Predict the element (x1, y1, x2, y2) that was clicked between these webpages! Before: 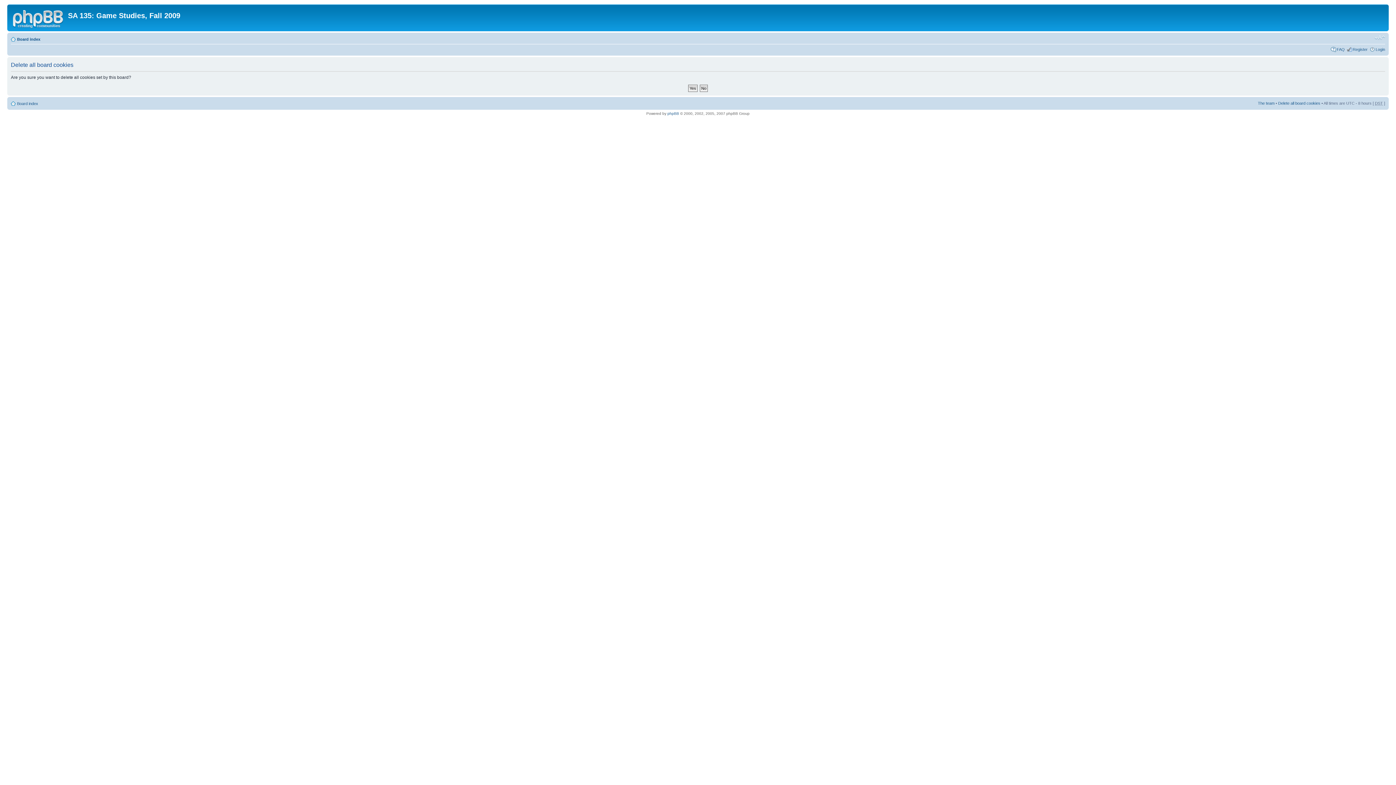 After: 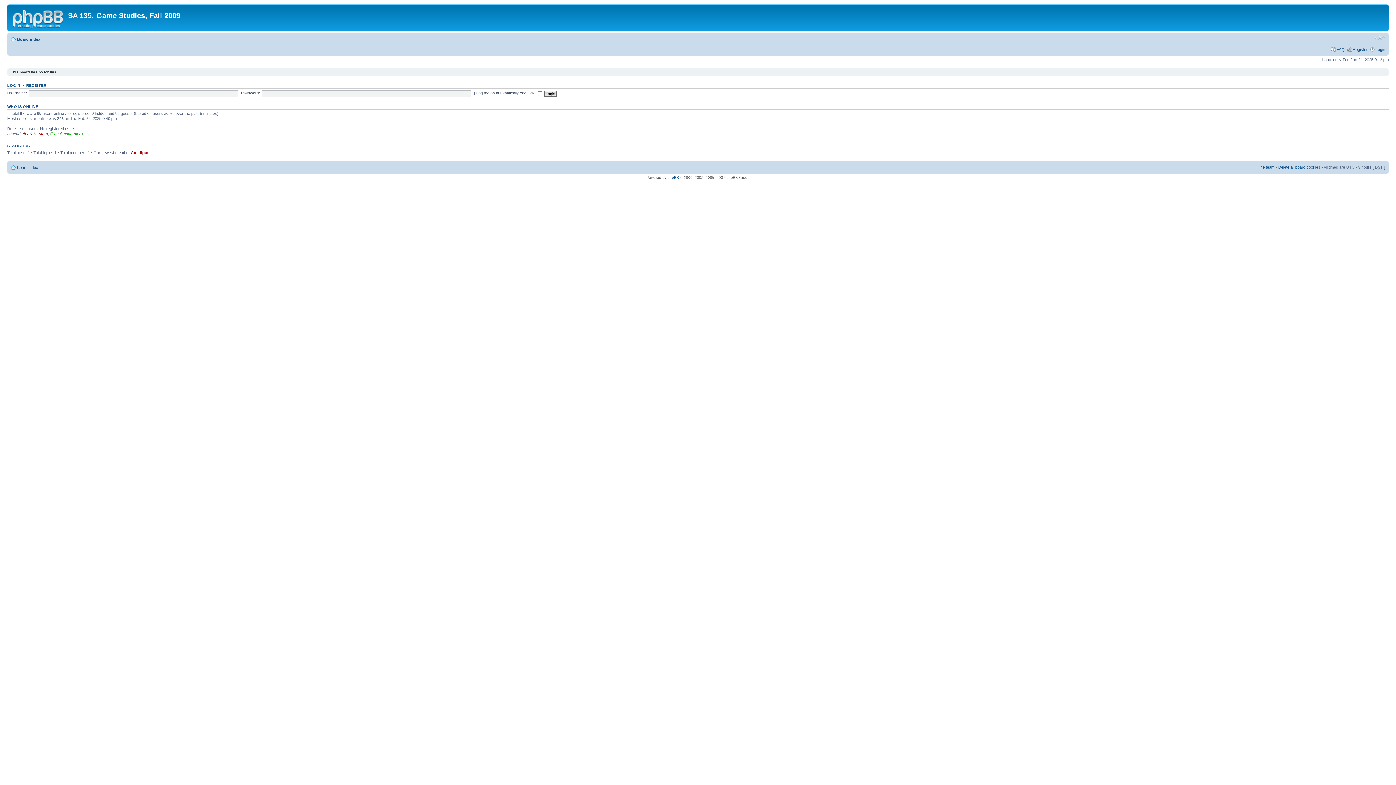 Action: bbox: (17, 101, 38, 105) label: Board index